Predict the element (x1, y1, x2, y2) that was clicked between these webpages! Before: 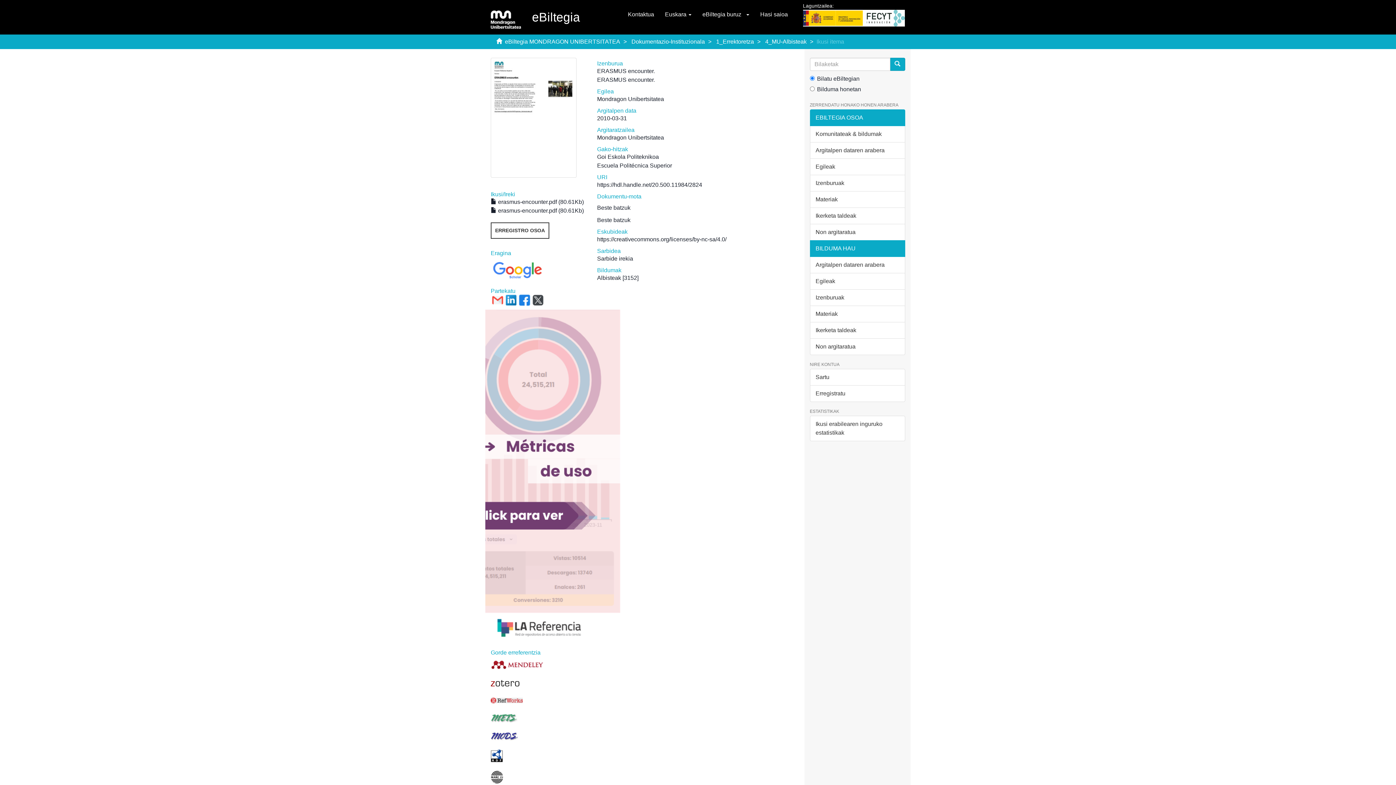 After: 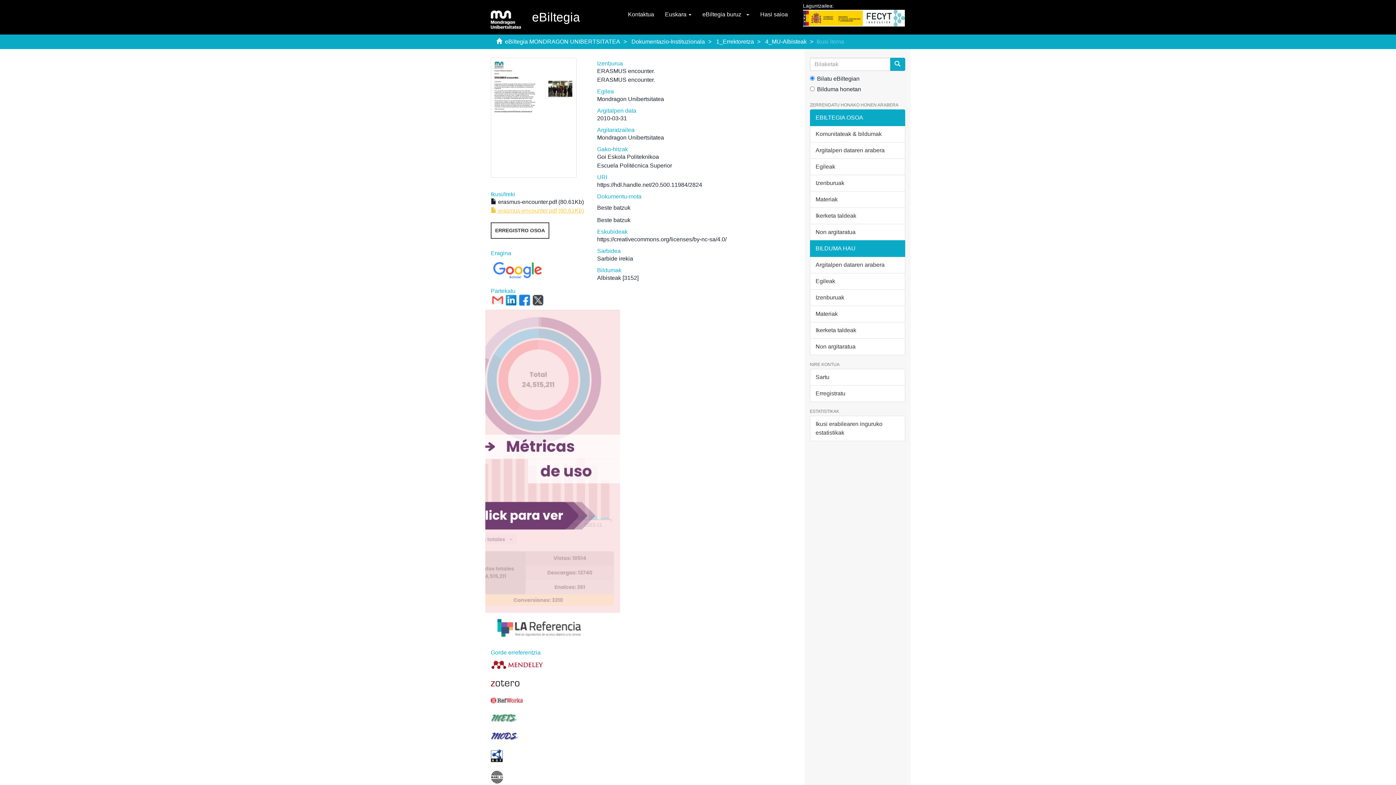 Action: bbox: (490, 207, 584, 213) label:  erasmus-encounter.pdf (80.61Kb)